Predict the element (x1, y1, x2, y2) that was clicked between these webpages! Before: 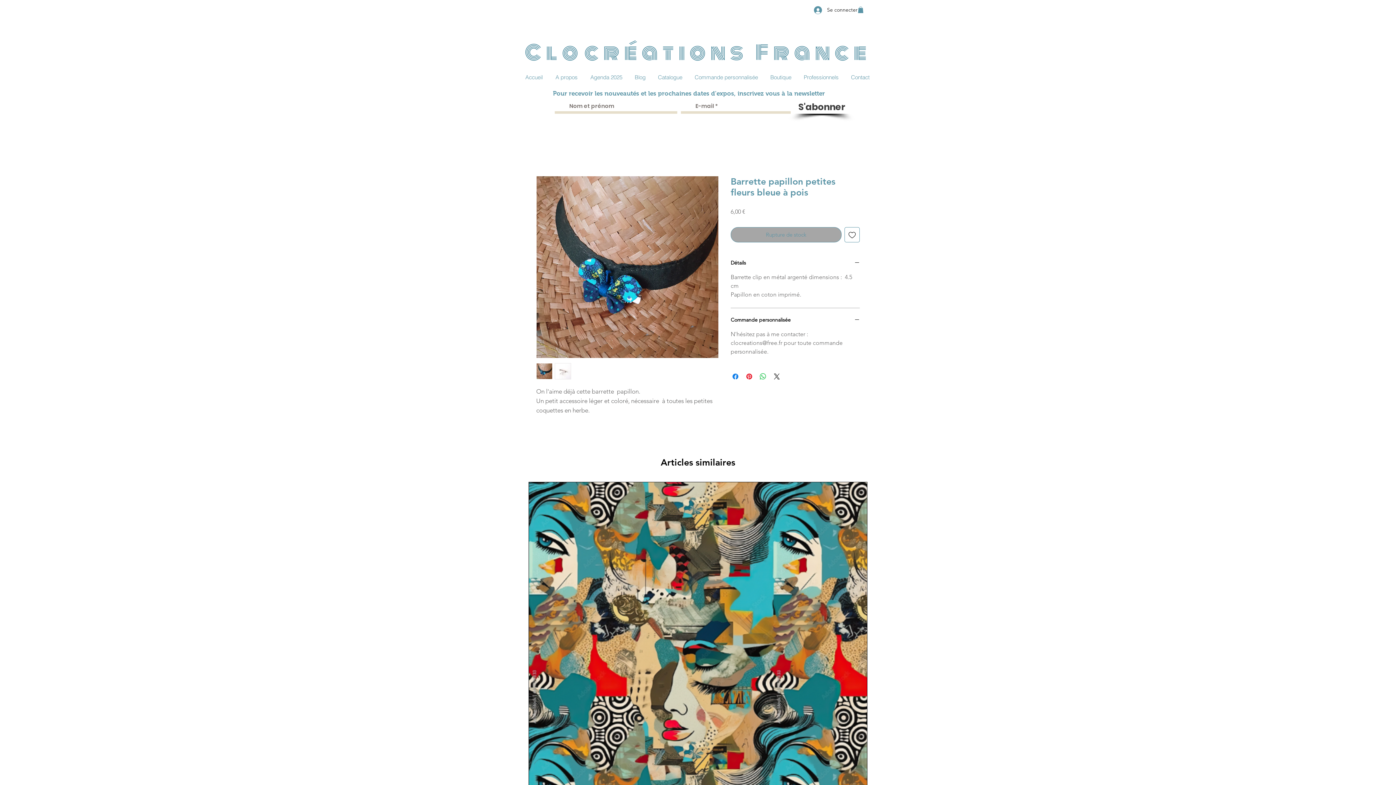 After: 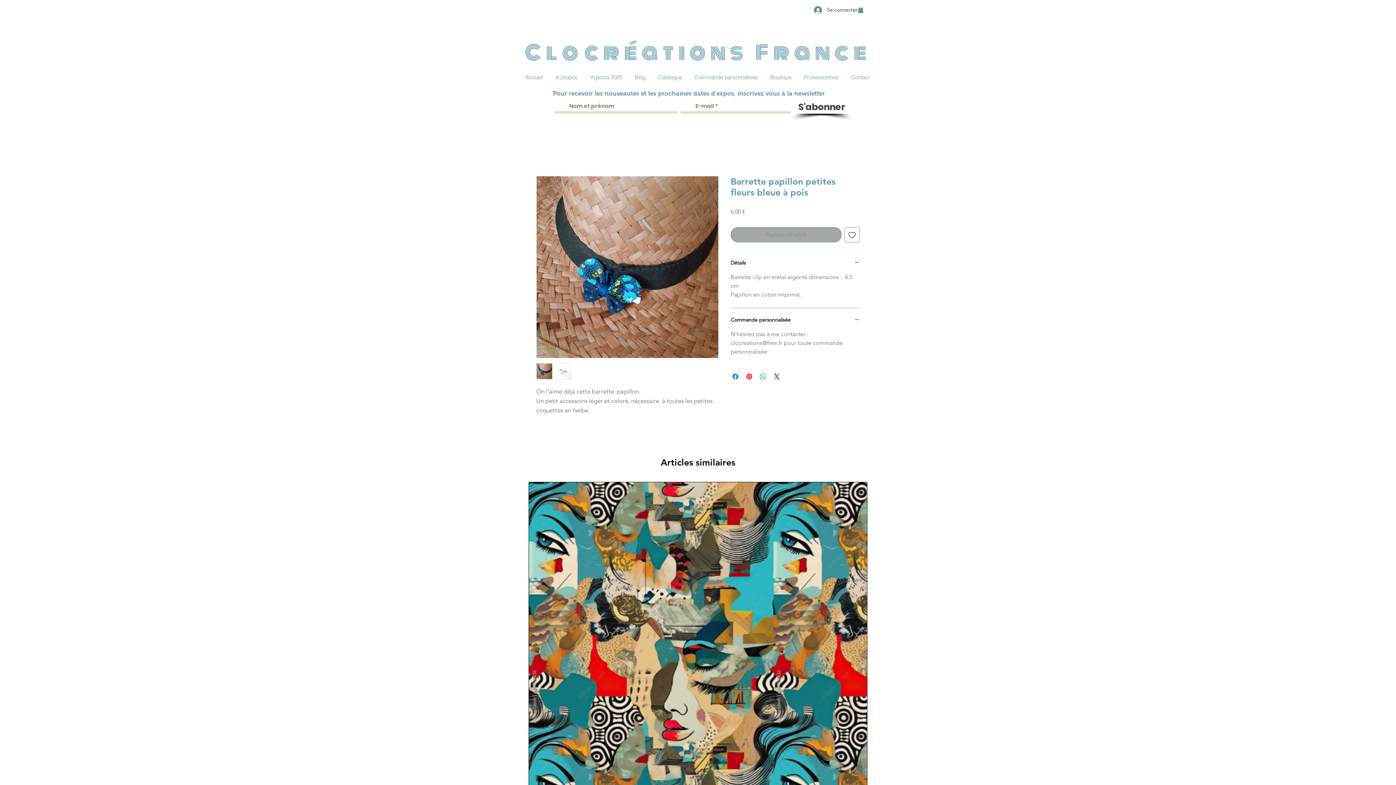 Action: bbox: (858, 6, 863, 13)